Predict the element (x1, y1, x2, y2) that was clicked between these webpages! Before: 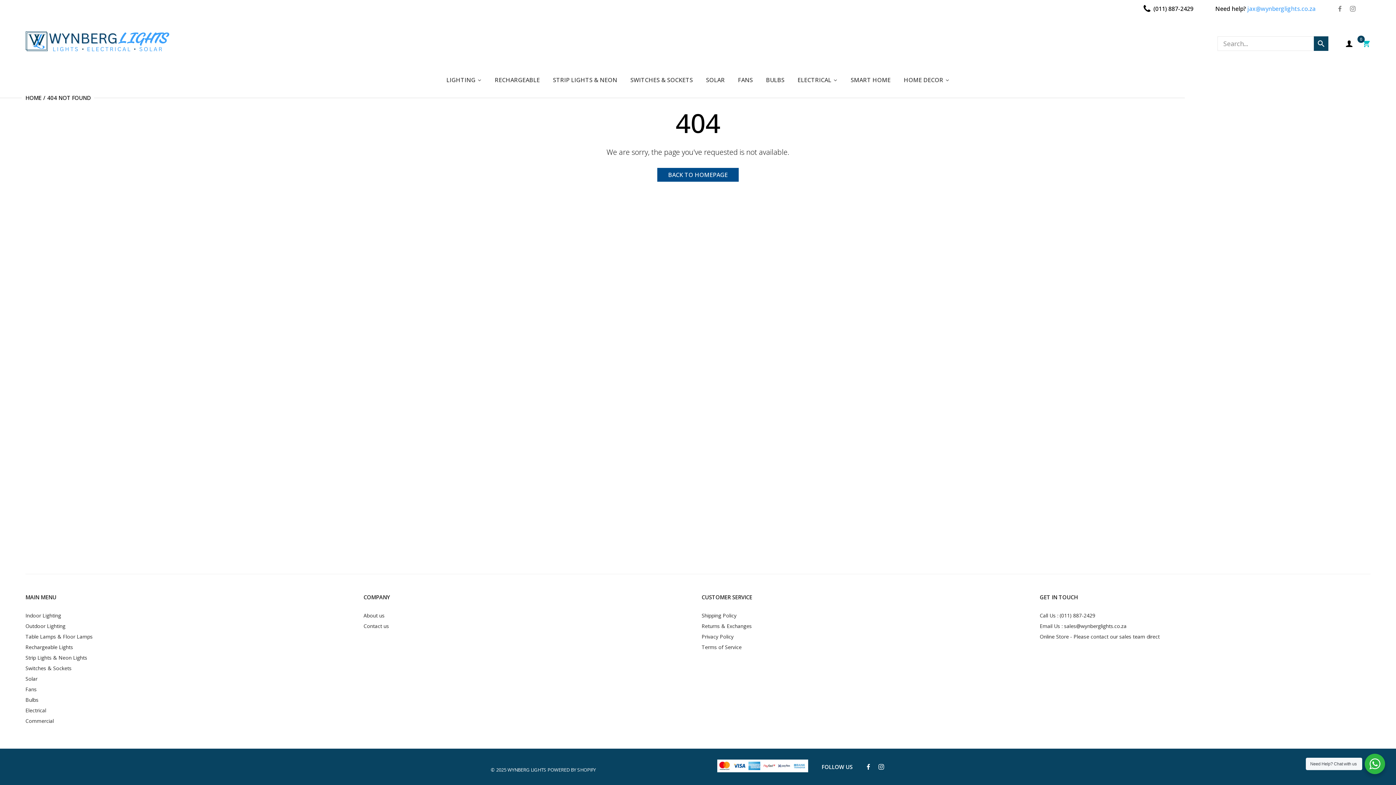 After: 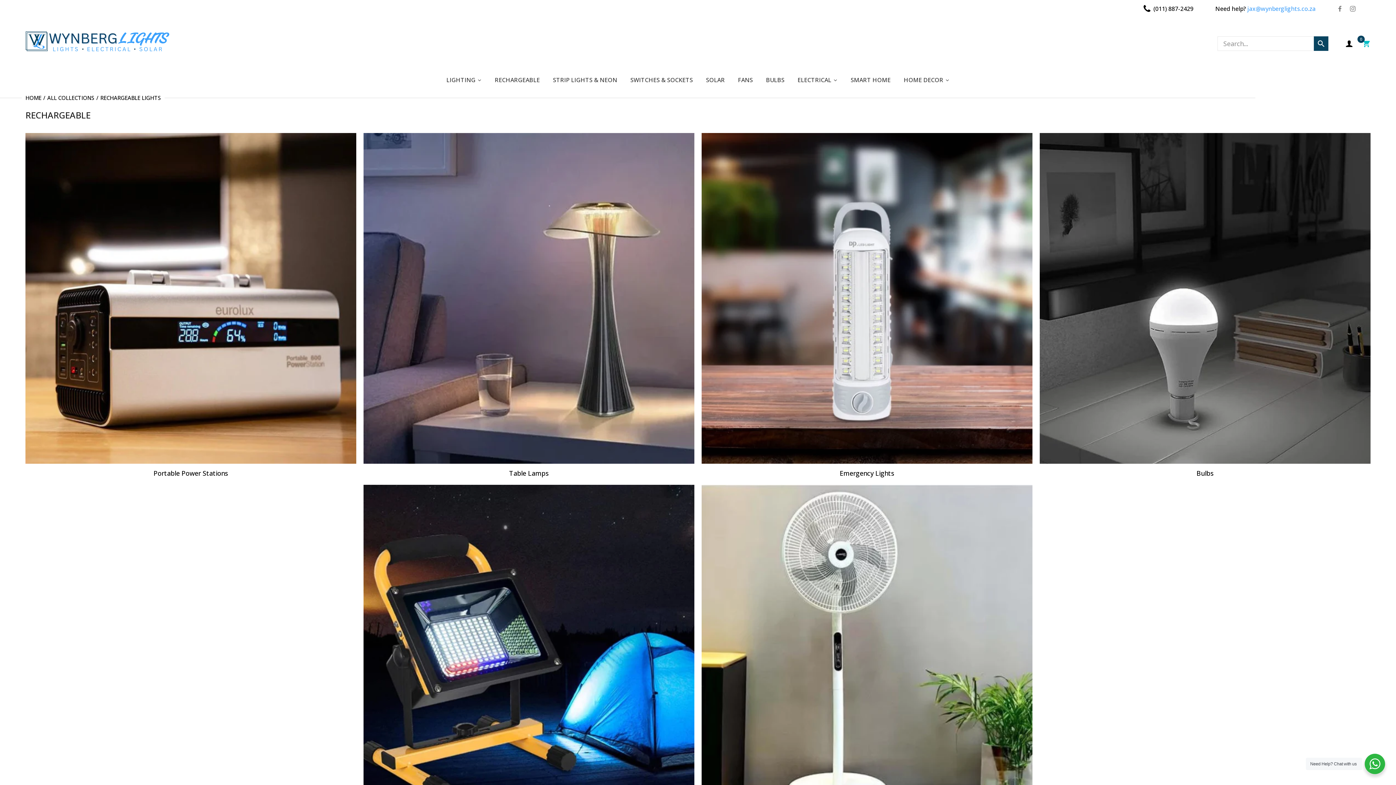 Action: label: RECHARGEABLE bbox: (488, 69, 546, 90)